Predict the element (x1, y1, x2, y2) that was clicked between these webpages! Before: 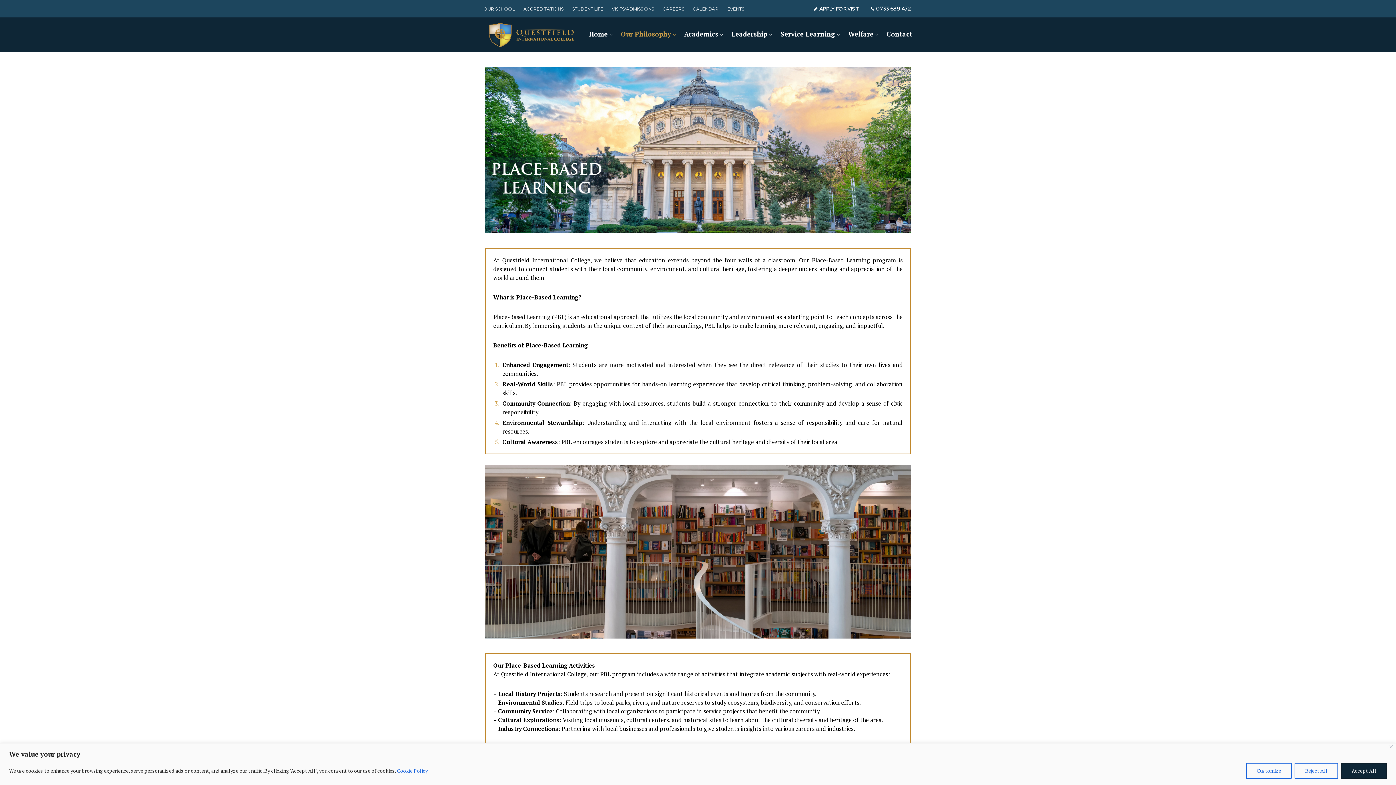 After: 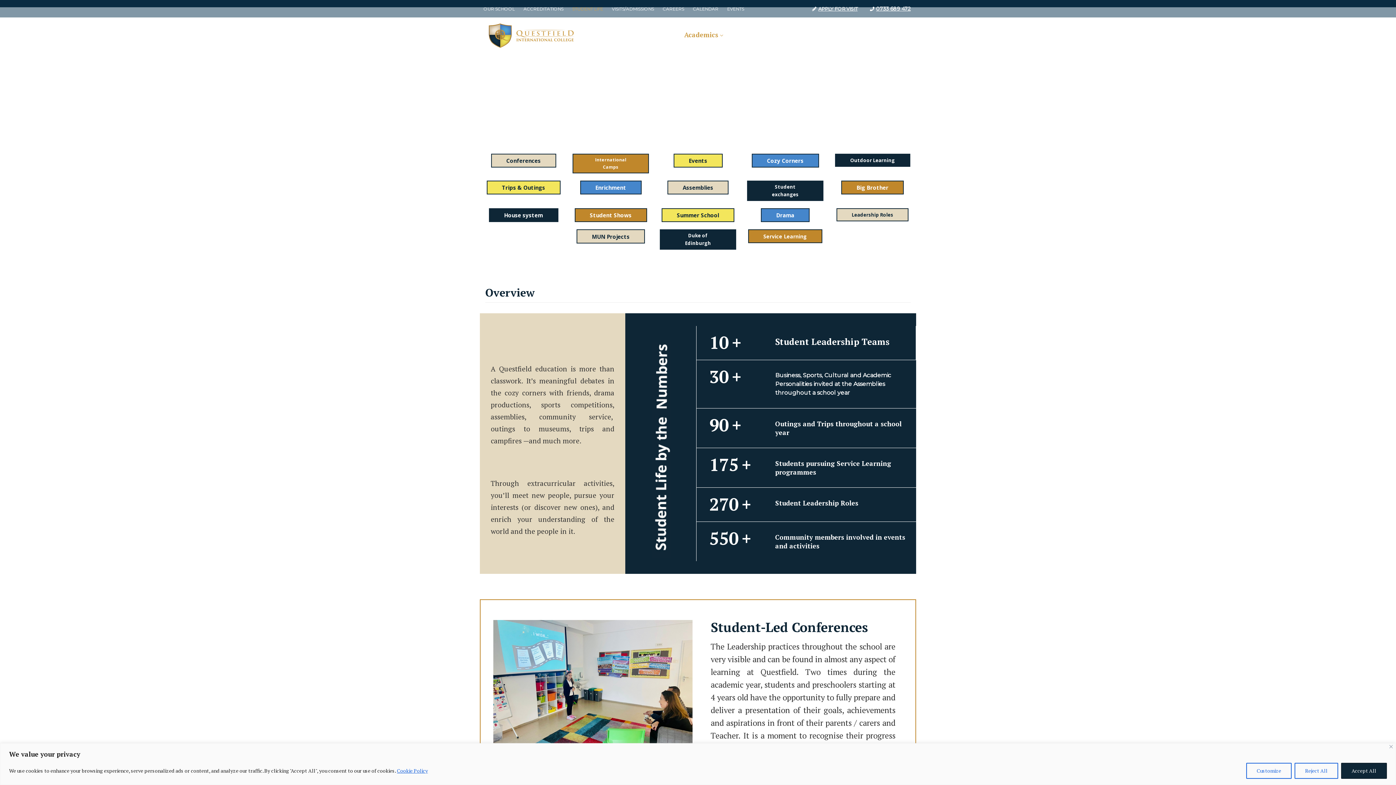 Action: bbox: (569, 4, 605, 13) label: STUDENT LIFE